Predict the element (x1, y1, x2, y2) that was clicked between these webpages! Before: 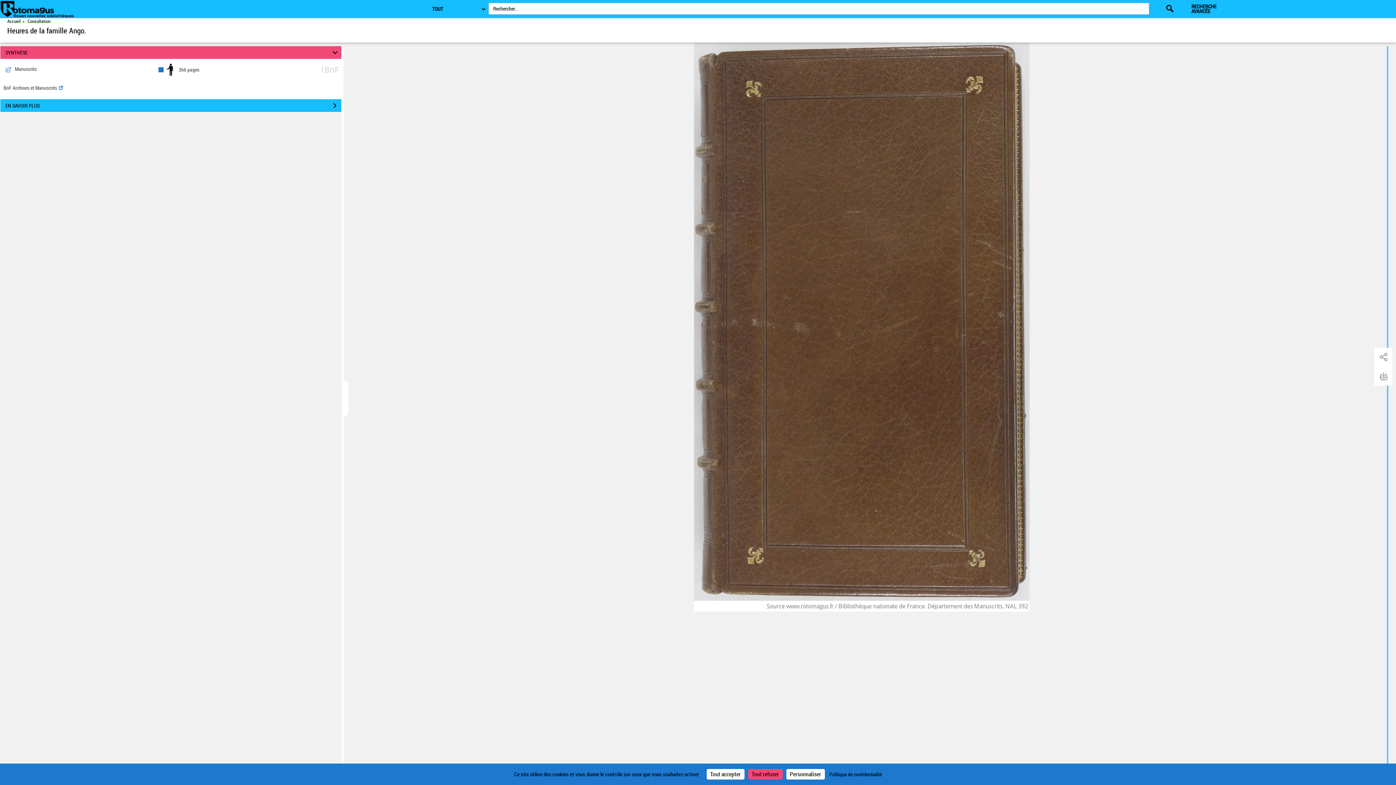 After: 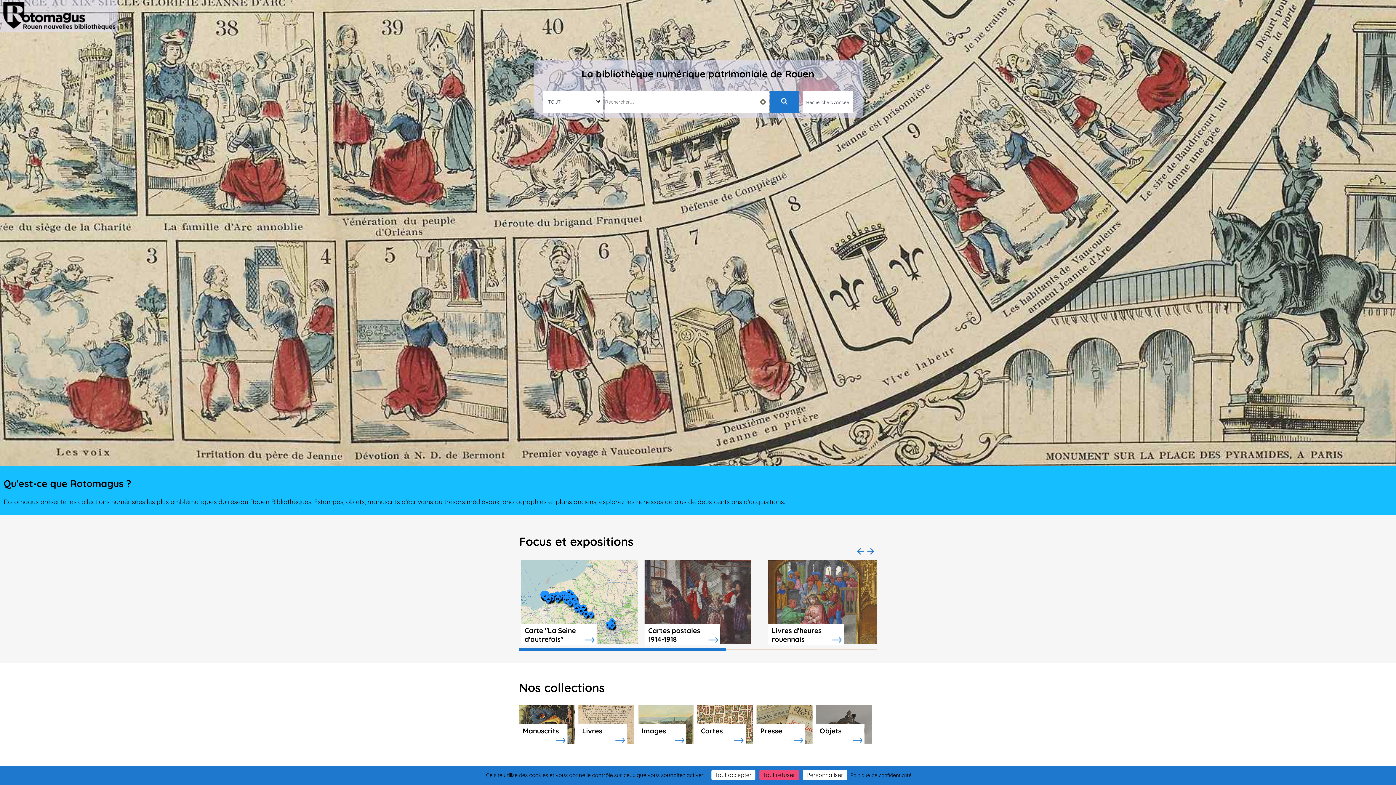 Action: bbox: (7, 18, 20, 24) label: Accéder à la page d'accueil de Rotomagus | Rouen nouvelles bibliothèques